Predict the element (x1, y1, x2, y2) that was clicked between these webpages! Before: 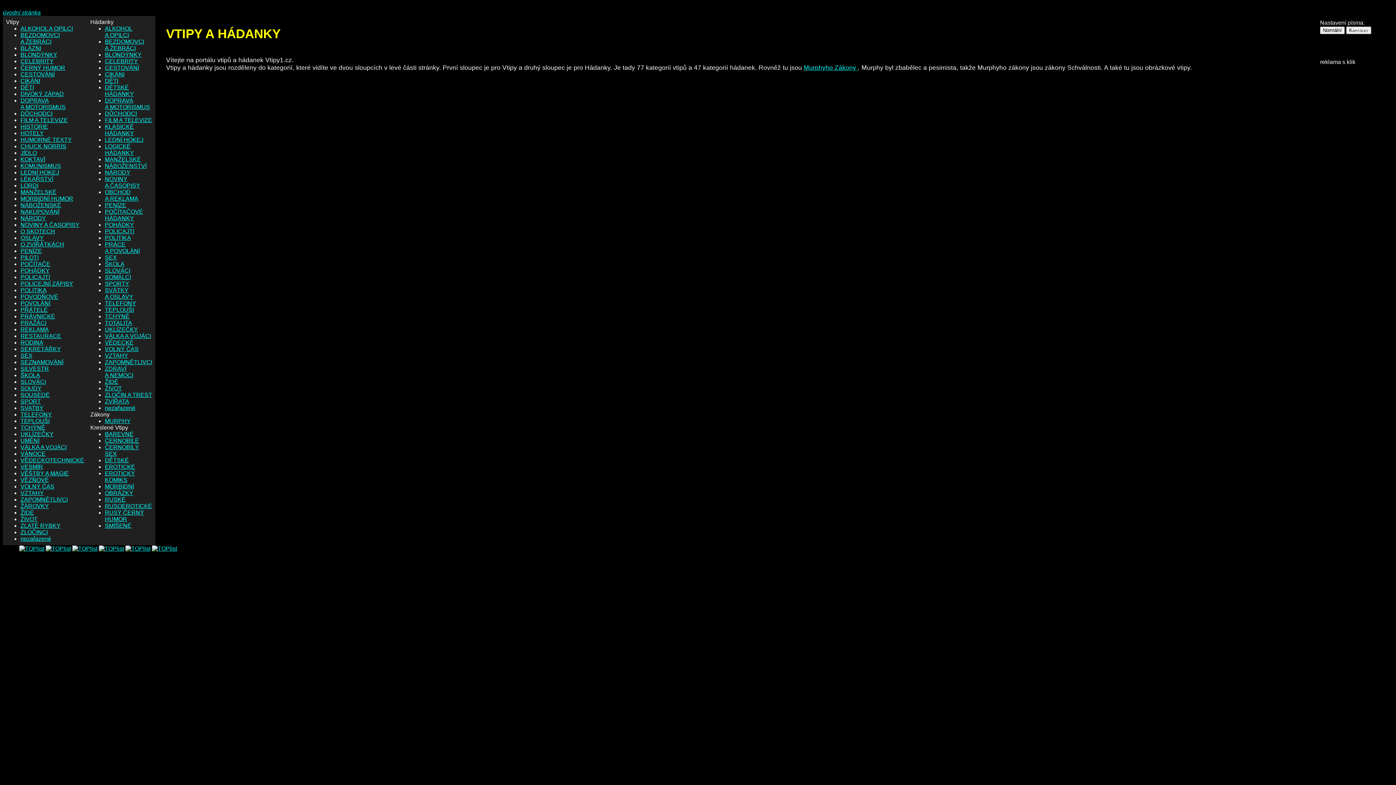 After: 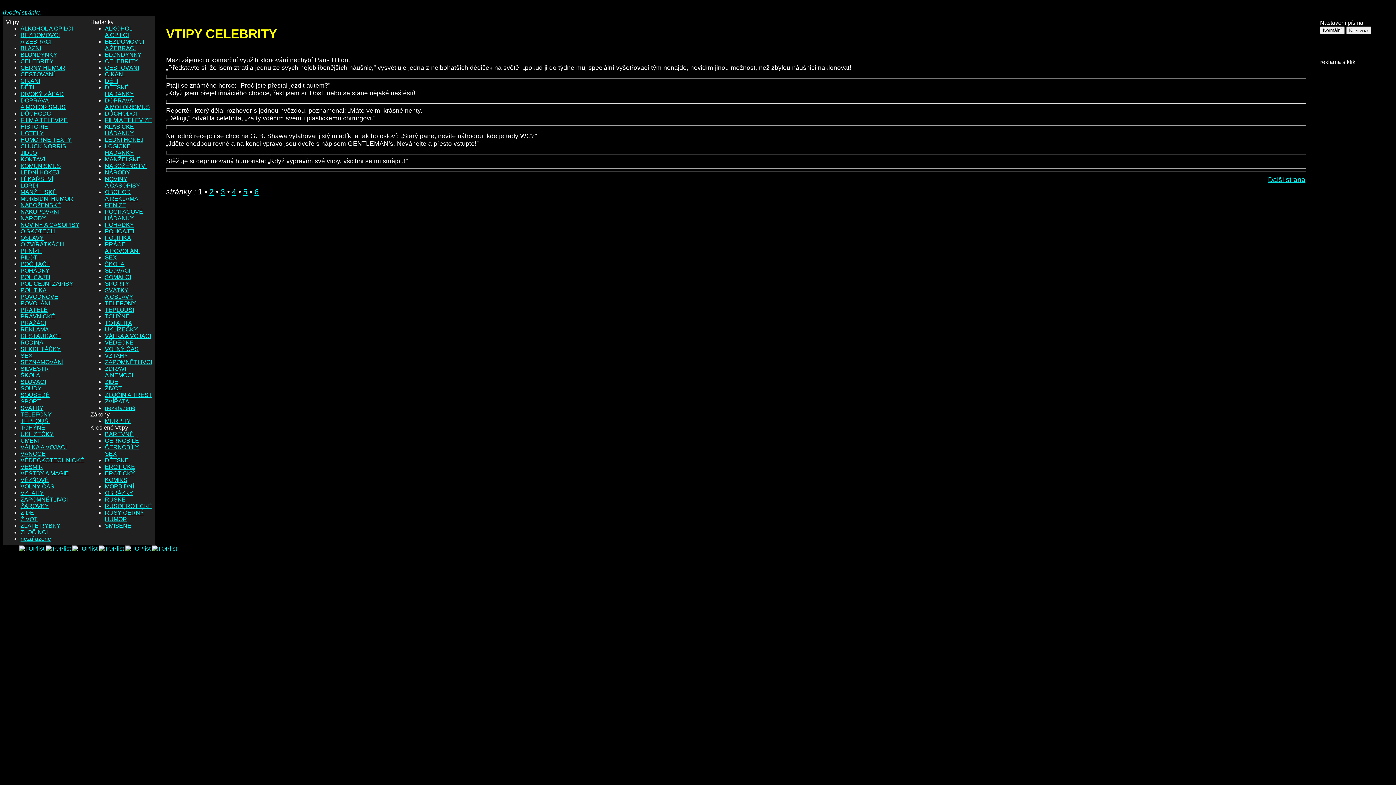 Action: bbox: (20, 58, 53, 64) label: CELEBRITY